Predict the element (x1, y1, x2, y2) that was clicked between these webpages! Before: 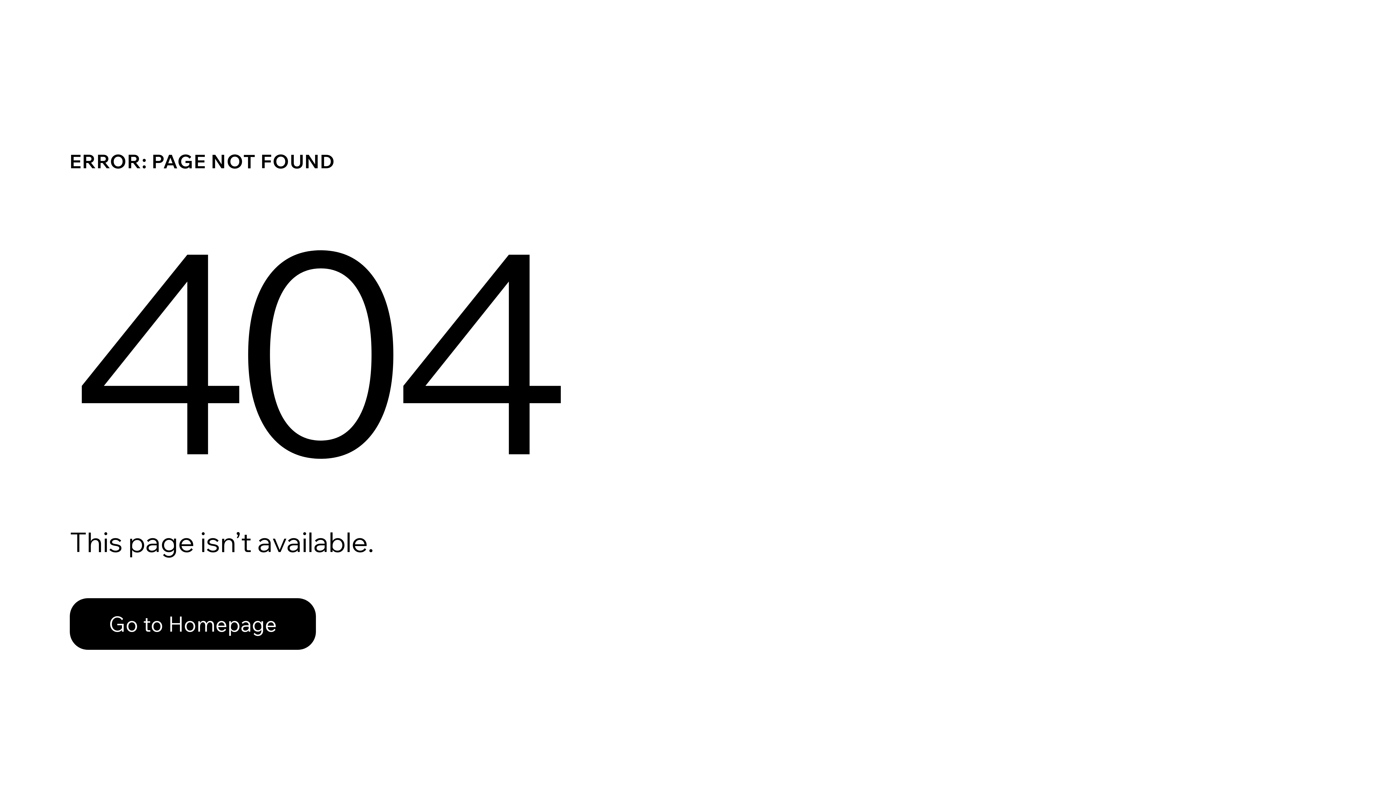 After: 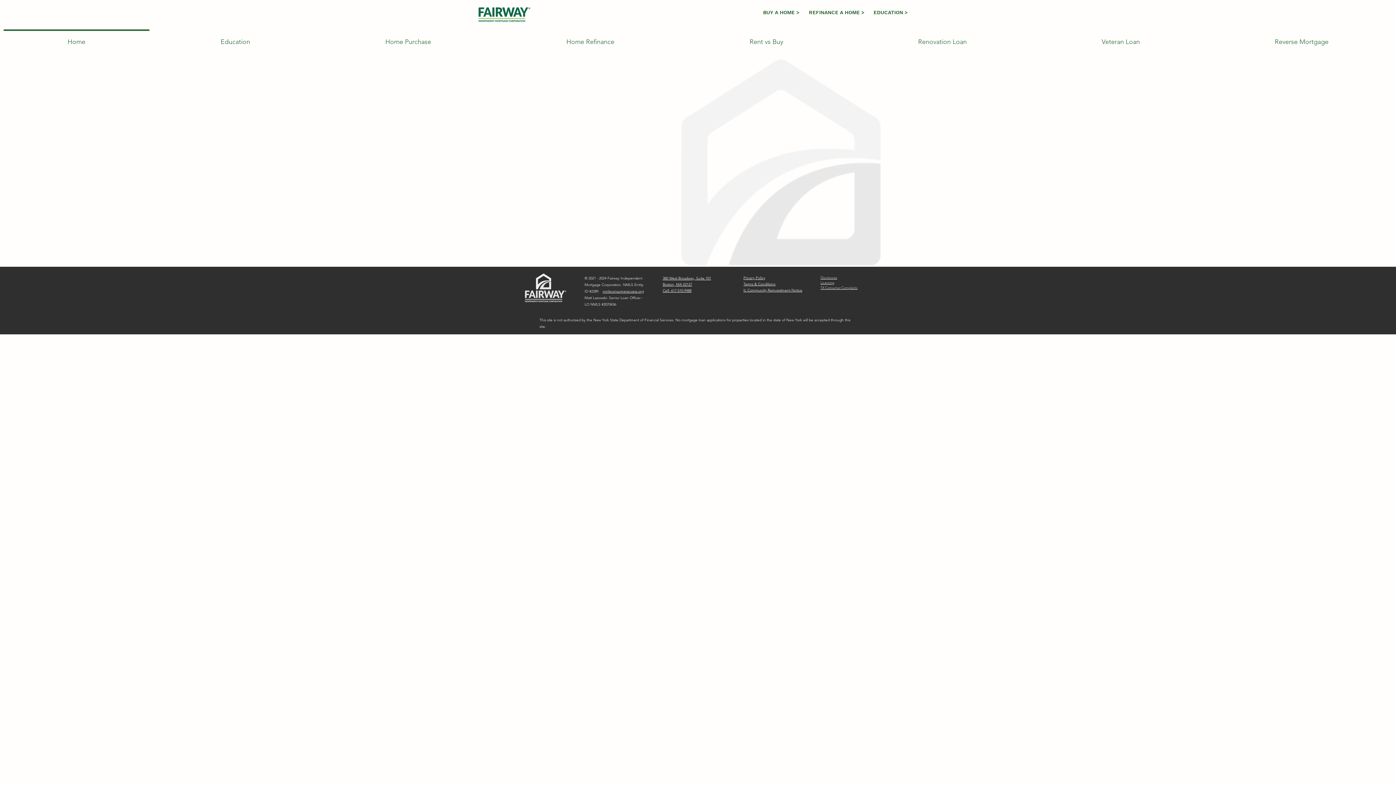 Action: label: Go to Homepage bbox: (69, 598, 316, 650)